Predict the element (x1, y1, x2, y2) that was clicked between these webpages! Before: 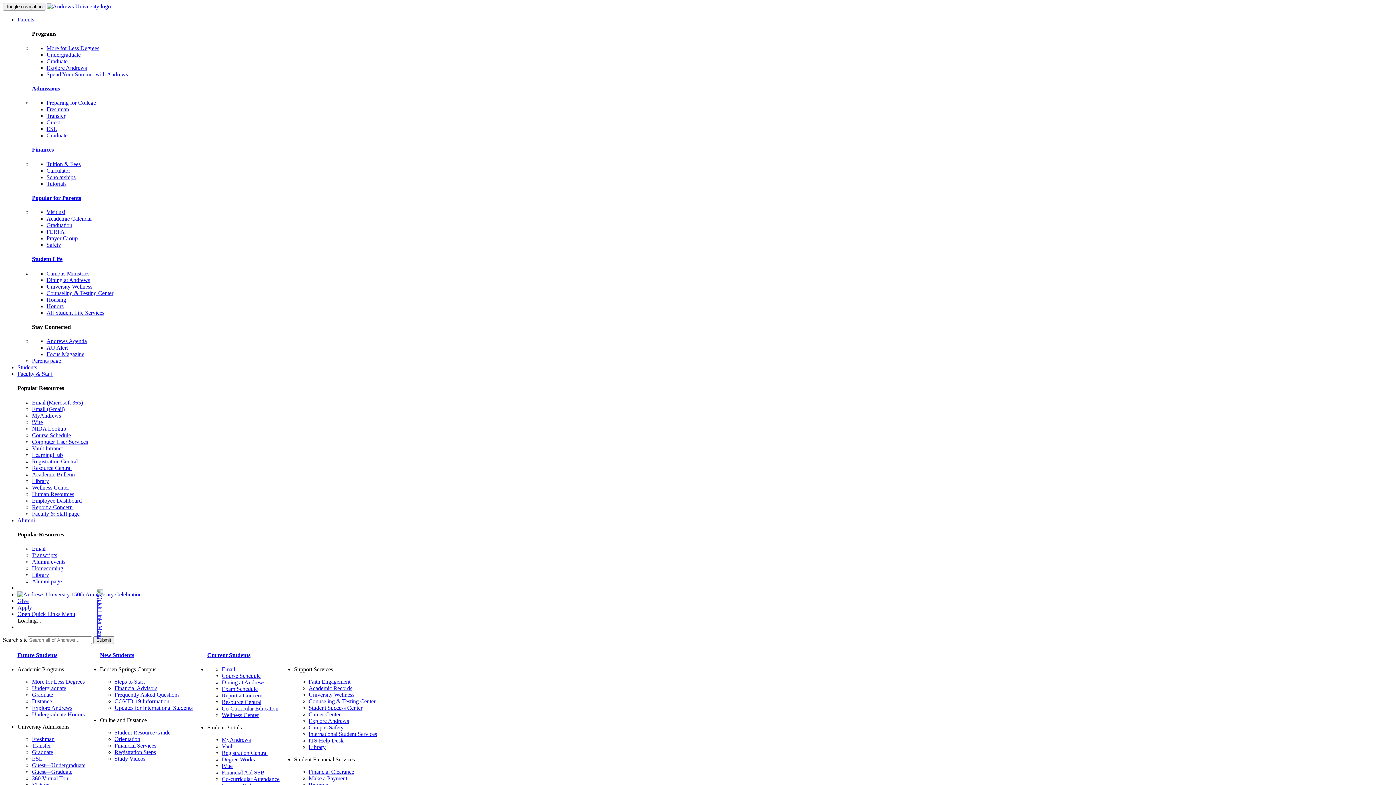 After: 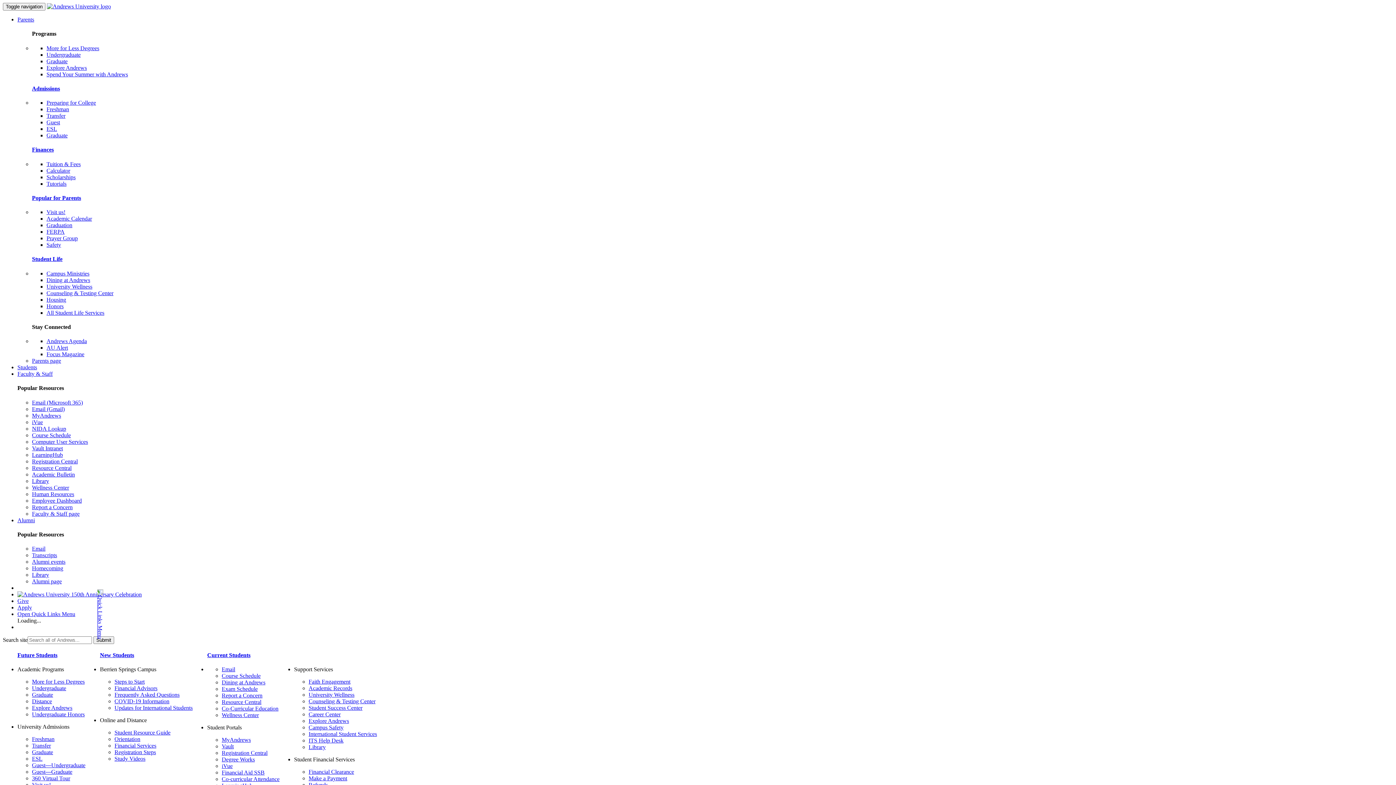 Action: bbox: (308, 731, 377, 737) label: International Student Services